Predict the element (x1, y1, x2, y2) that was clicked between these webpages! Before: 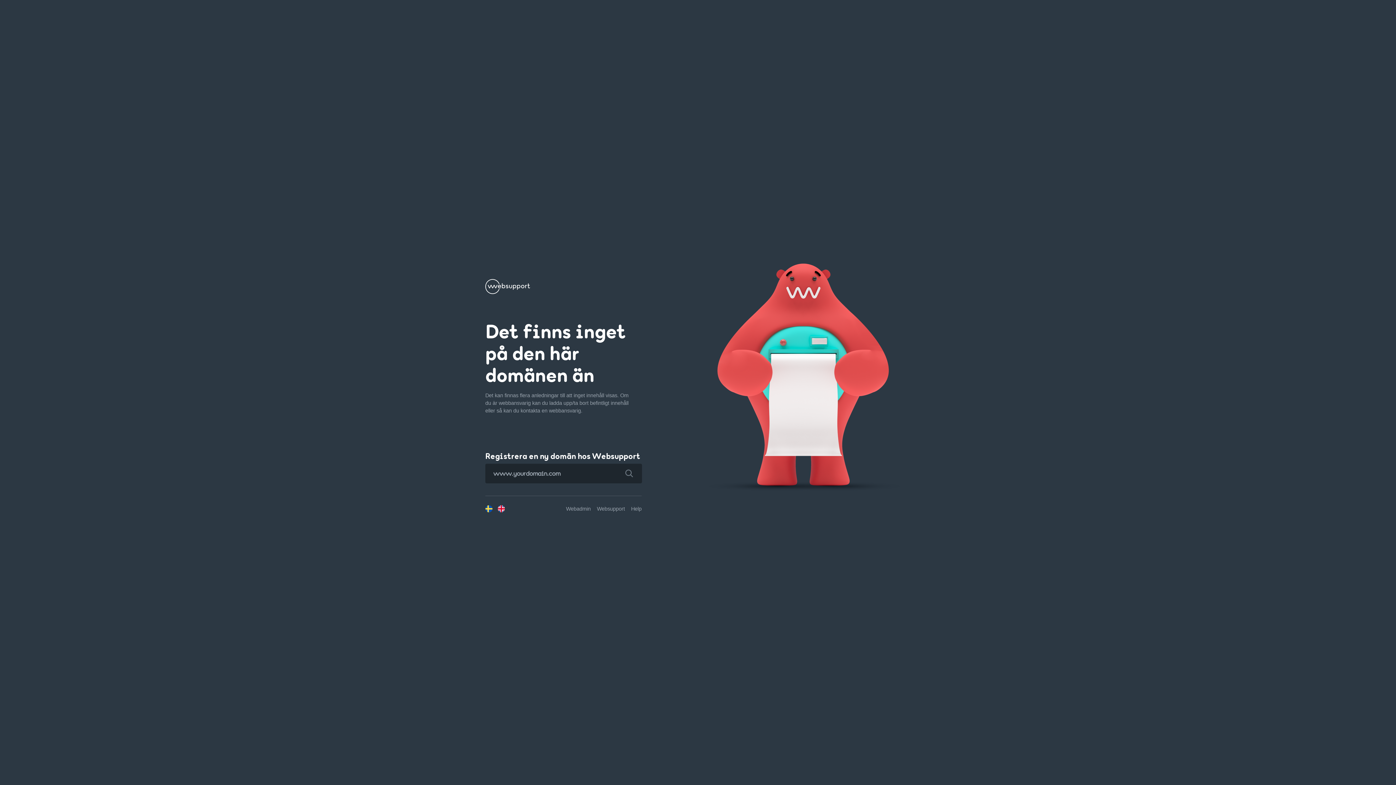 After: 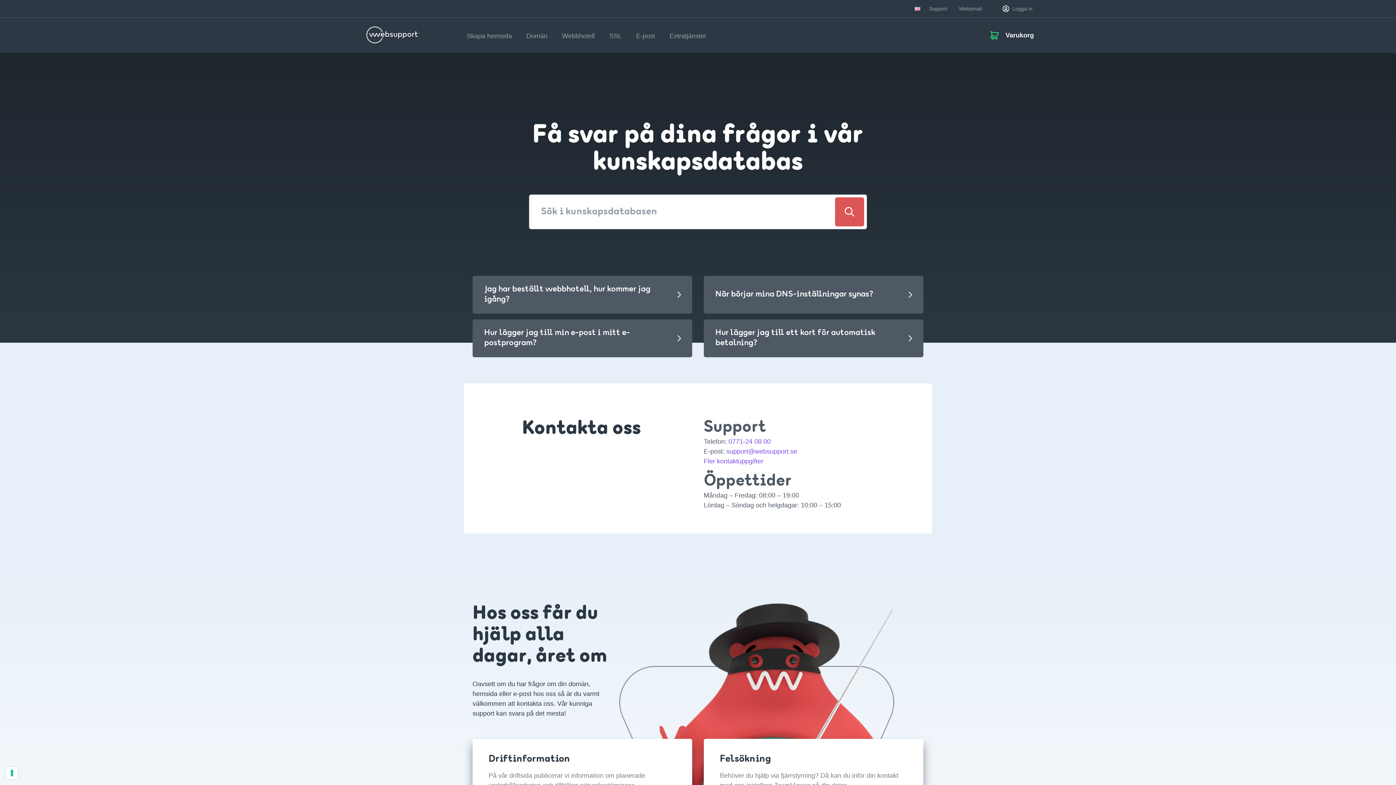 Action: label: Help bbox: (631, 506, 641, 511)